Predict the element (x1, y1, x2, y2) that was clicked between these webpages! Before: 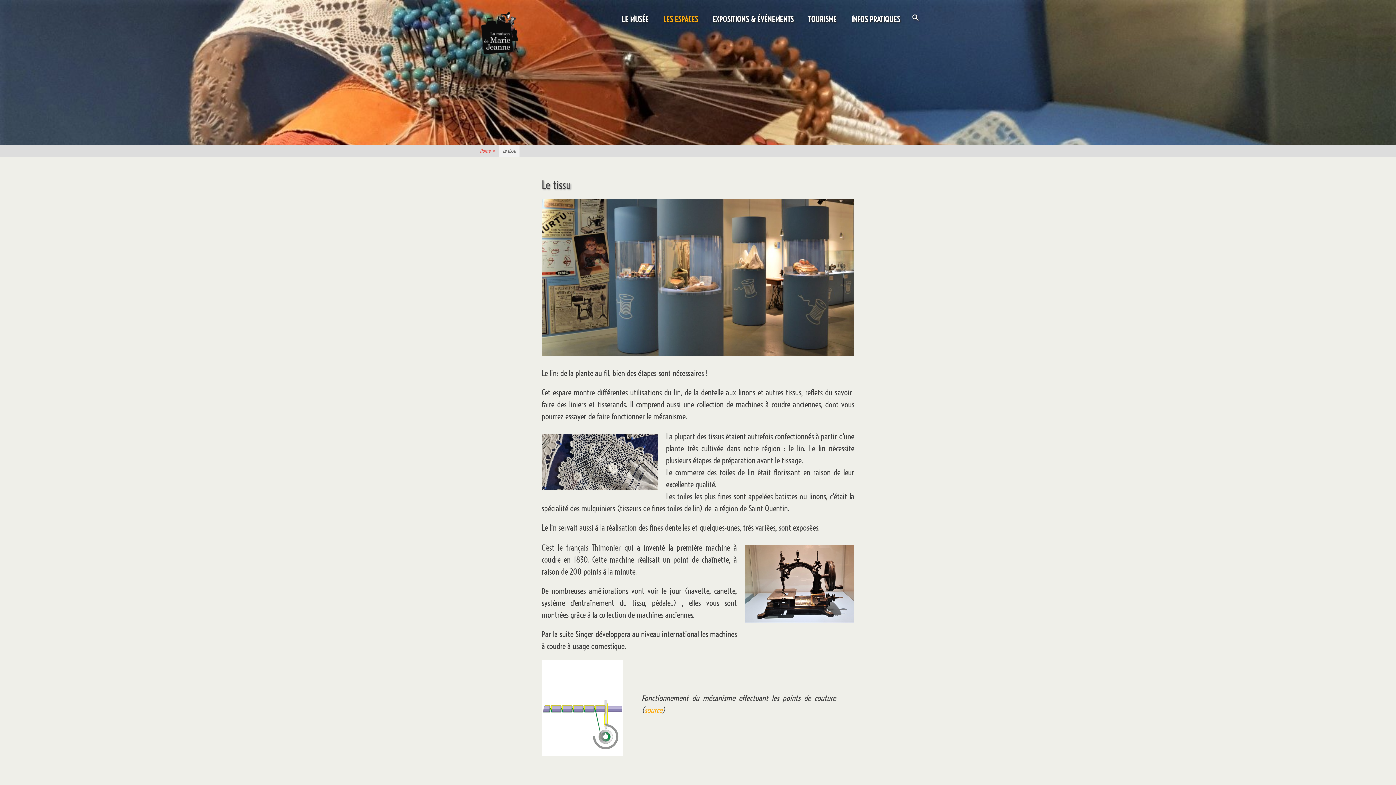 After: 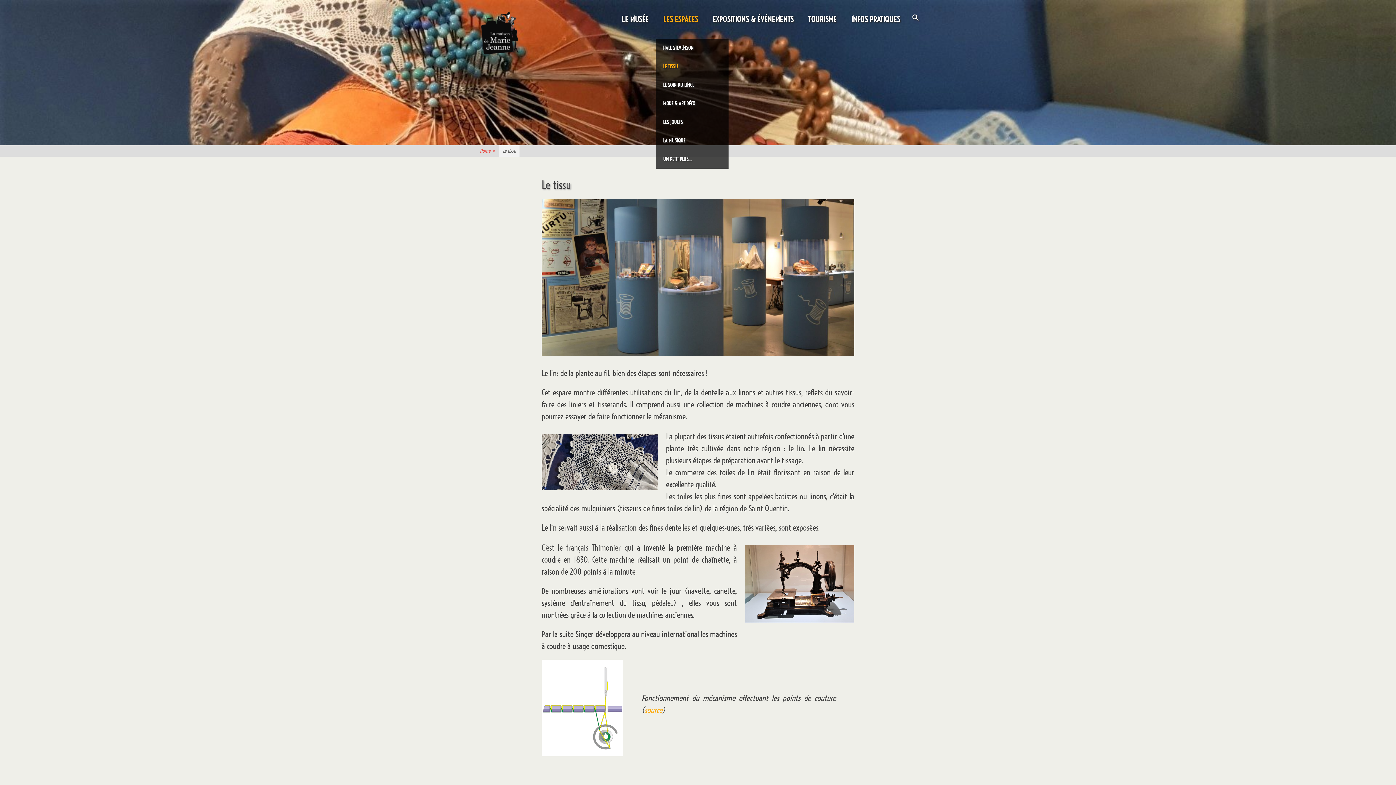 Action: bbox: (656, 0, 705, 38) label: LES ESPACES